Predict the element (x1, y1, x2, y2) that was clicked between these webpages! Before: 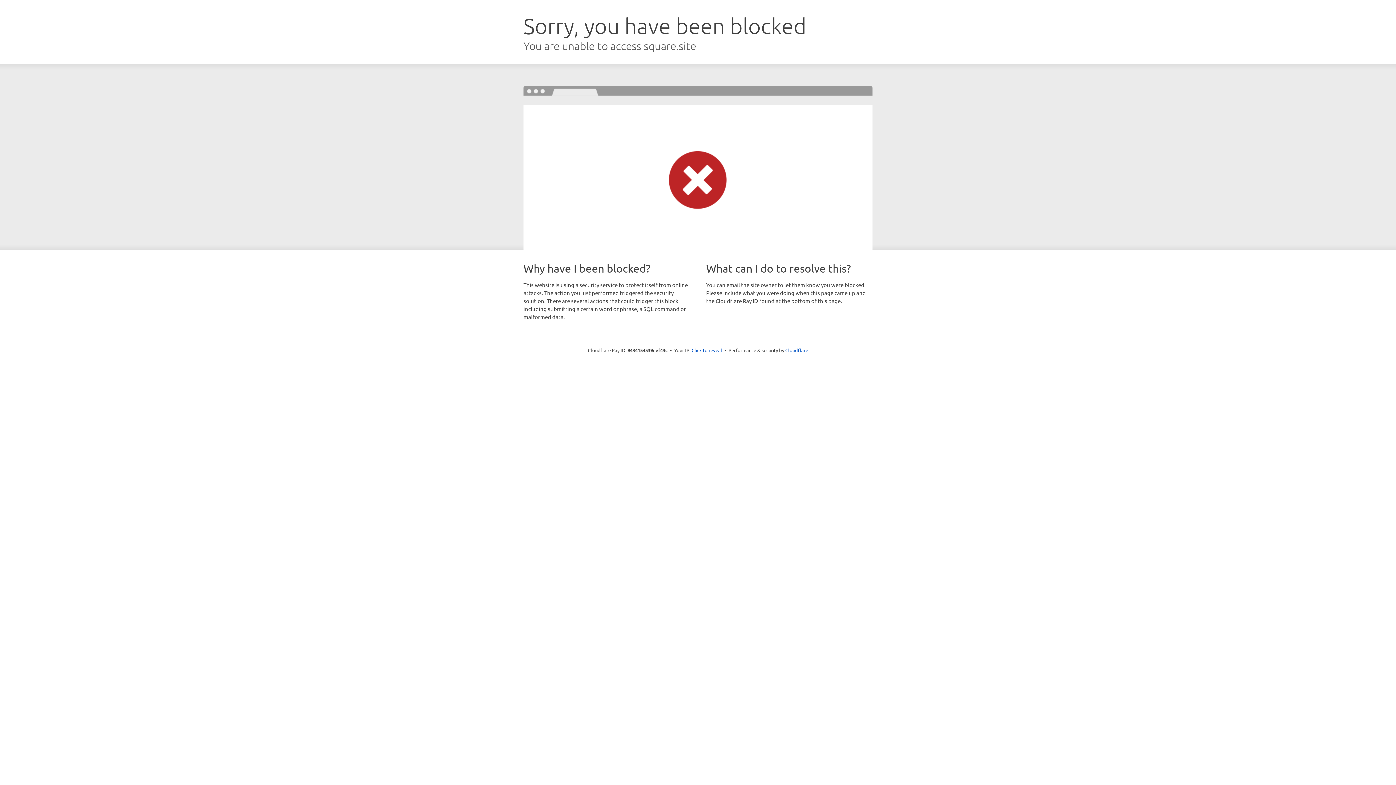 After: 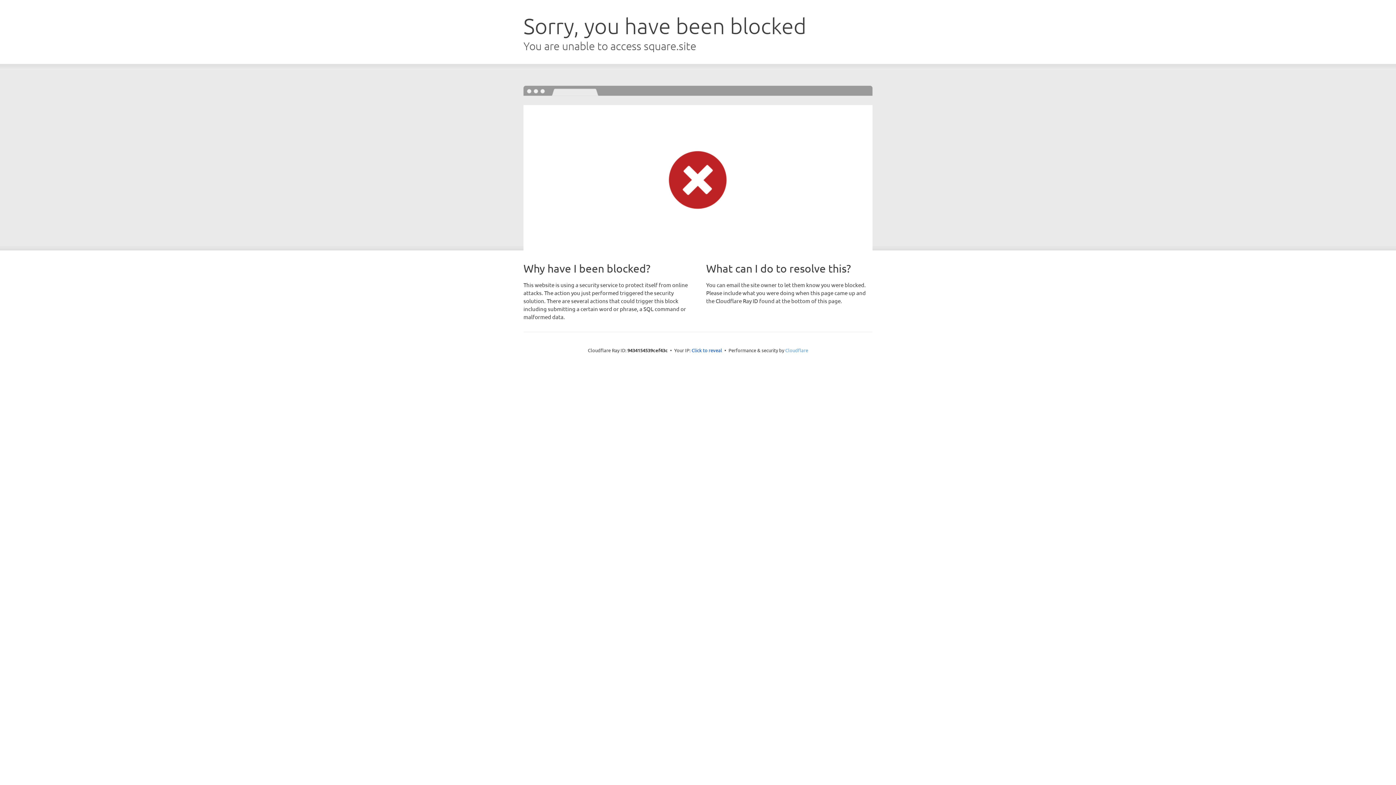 Action: bbox: (785, 347, 808, 353) label: Cloudflare